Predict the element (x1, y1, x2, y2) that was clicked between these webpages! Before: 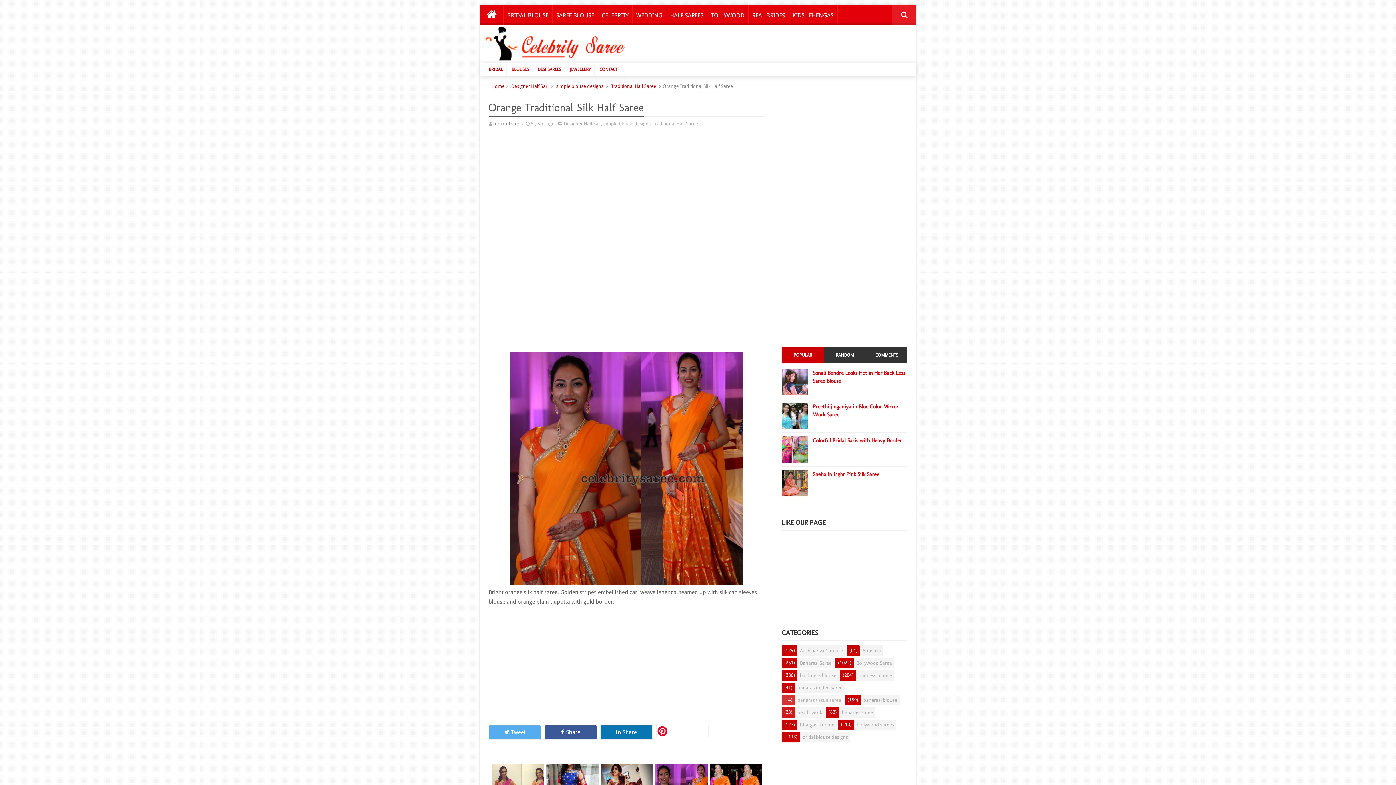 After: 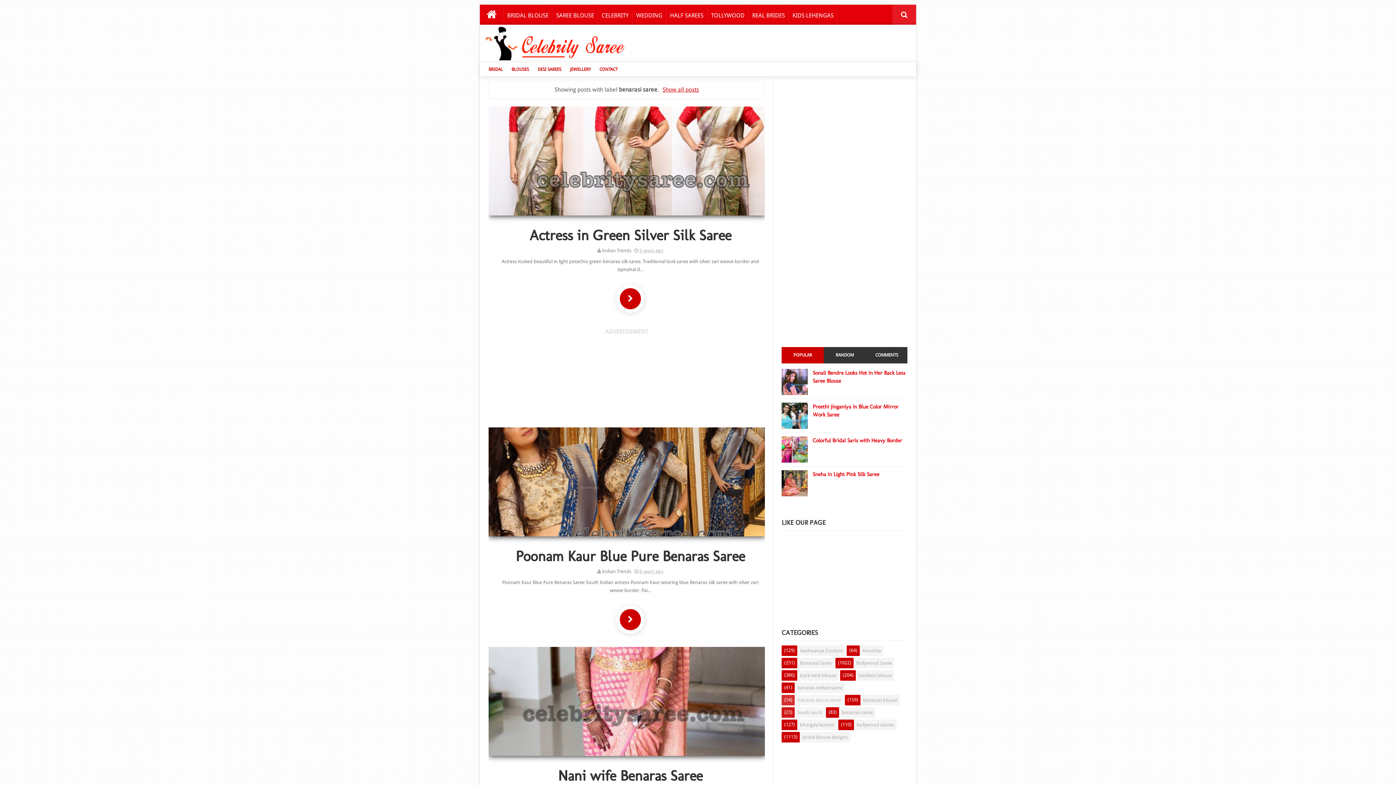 Action: label: benarasi saree bbox: (839, 707, 875, 718)